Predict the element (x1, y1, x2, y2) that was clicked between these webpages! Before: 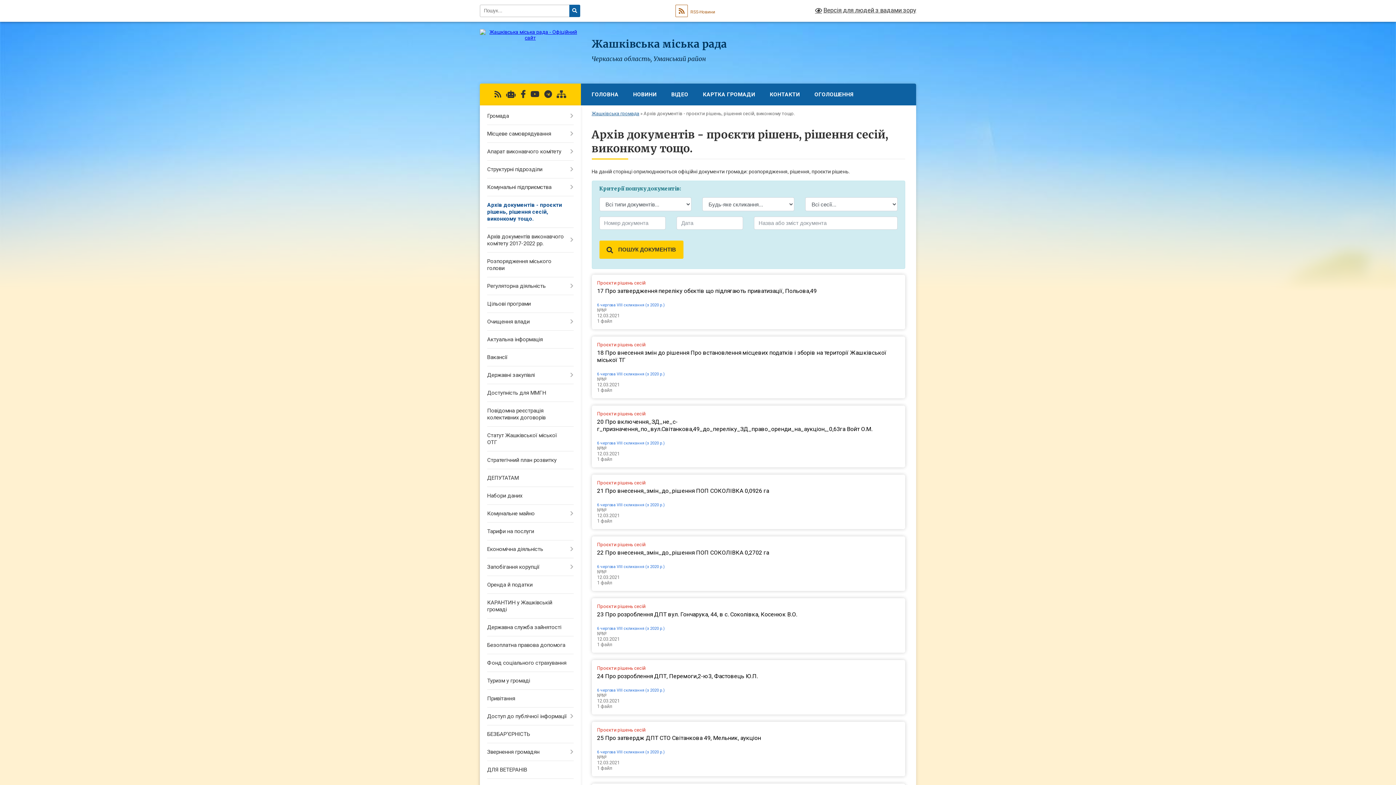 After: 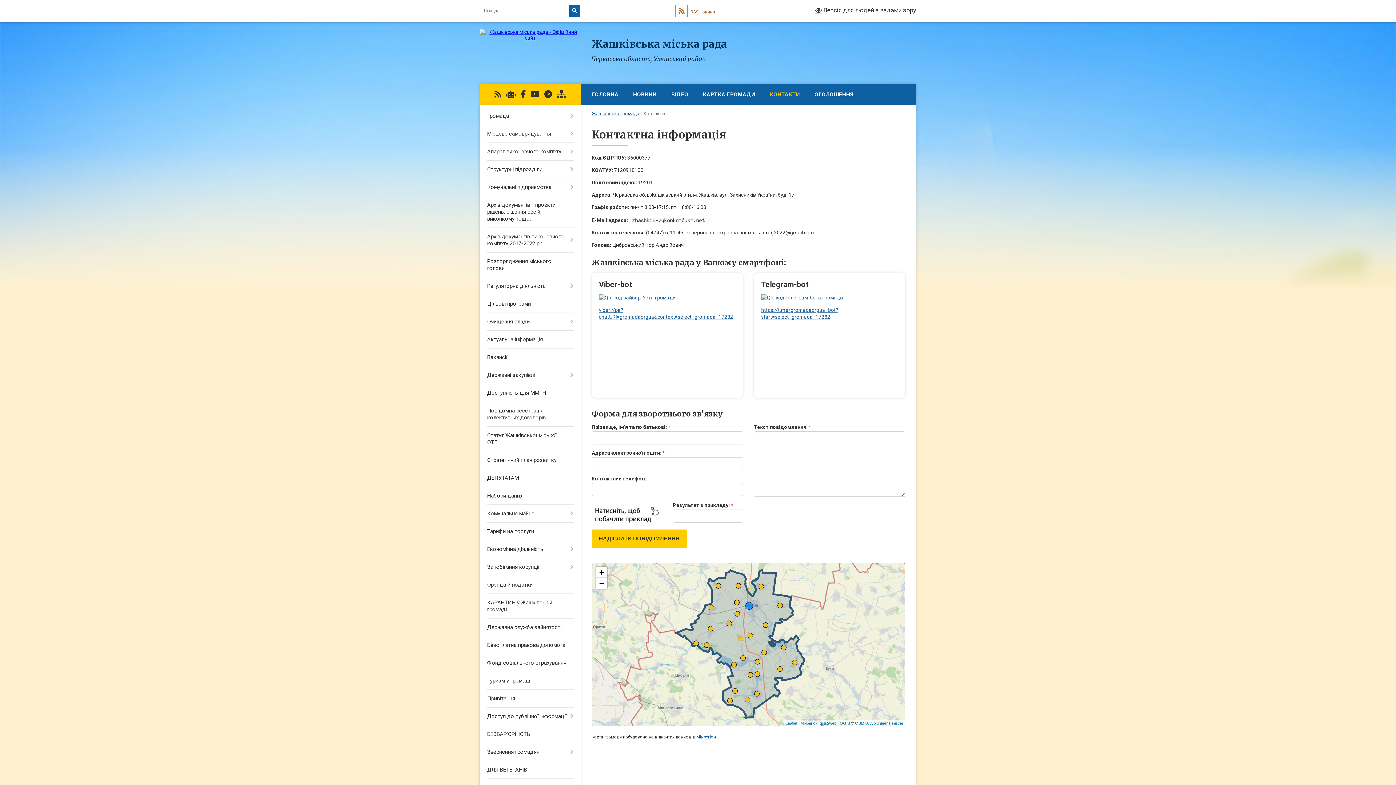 Action: bbox: (762, 83, 807, 105) label: КОНТАКТИ